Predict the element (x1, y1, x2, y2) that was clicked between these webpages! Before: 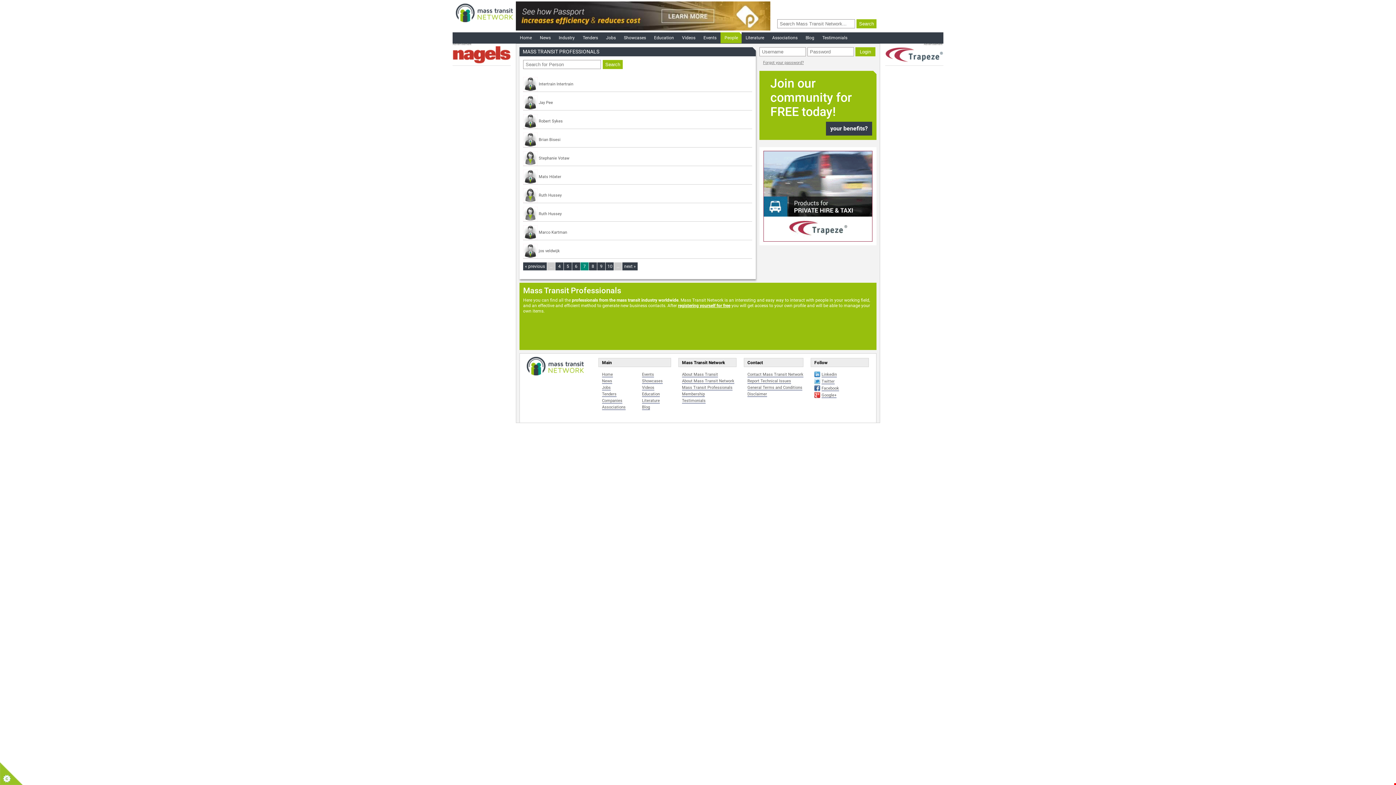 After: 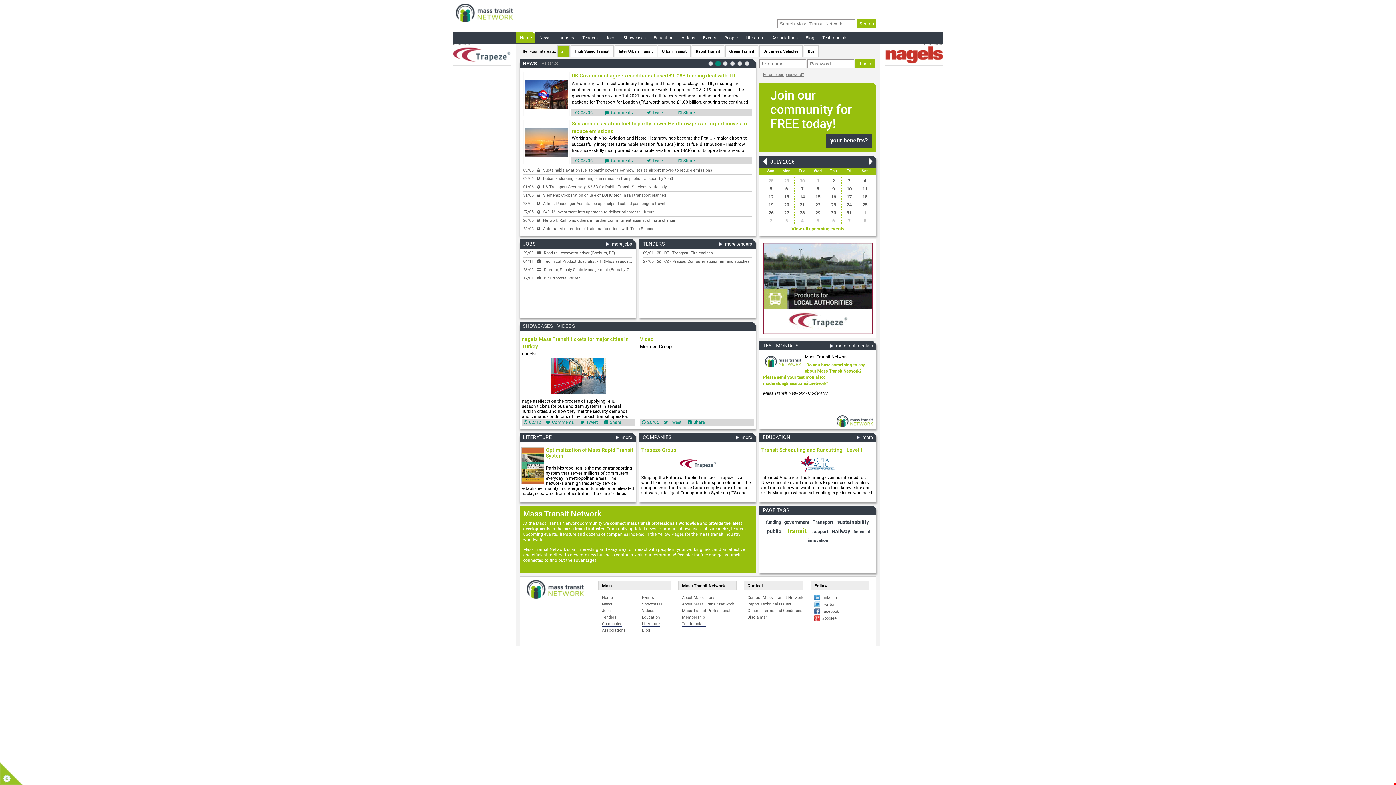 Action: bbox: (520, 32, 532, 43) label: Home